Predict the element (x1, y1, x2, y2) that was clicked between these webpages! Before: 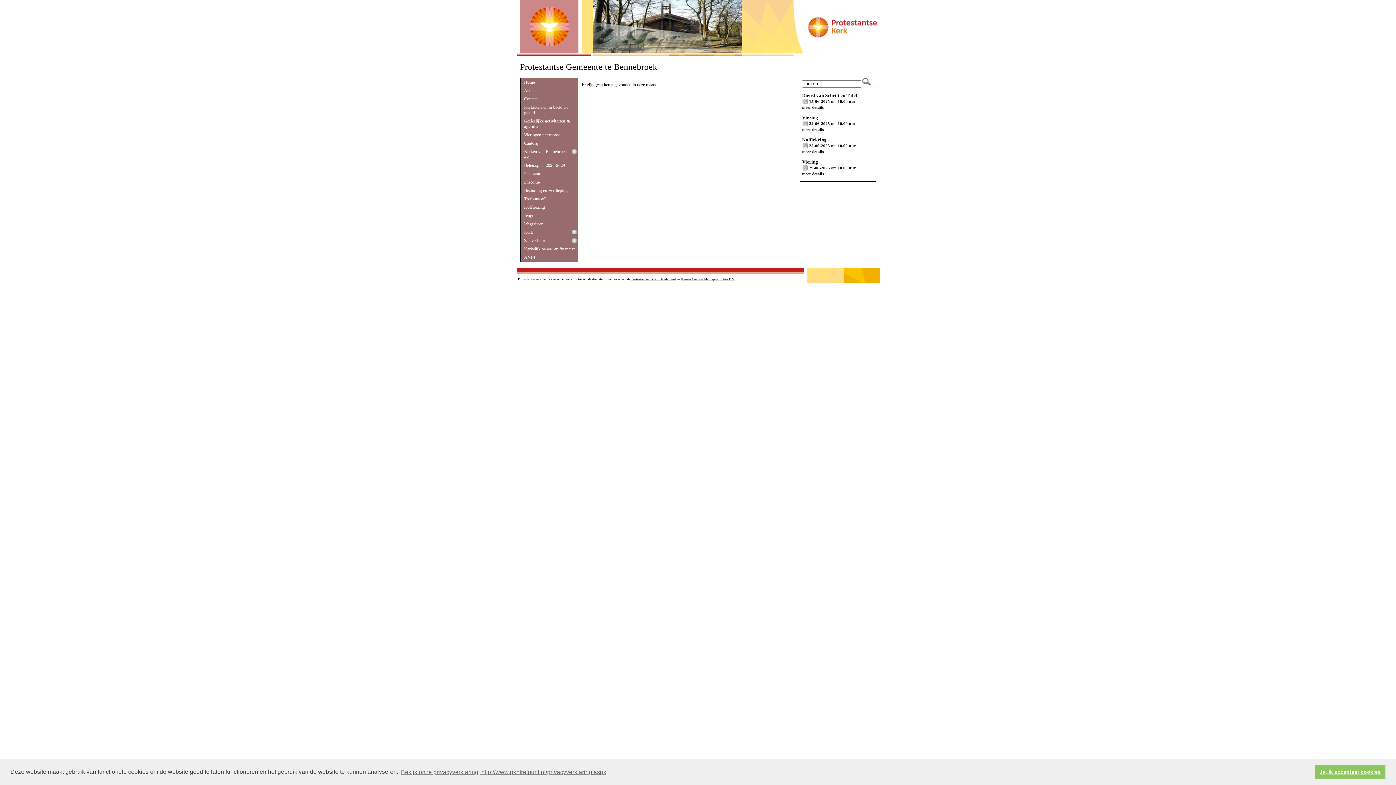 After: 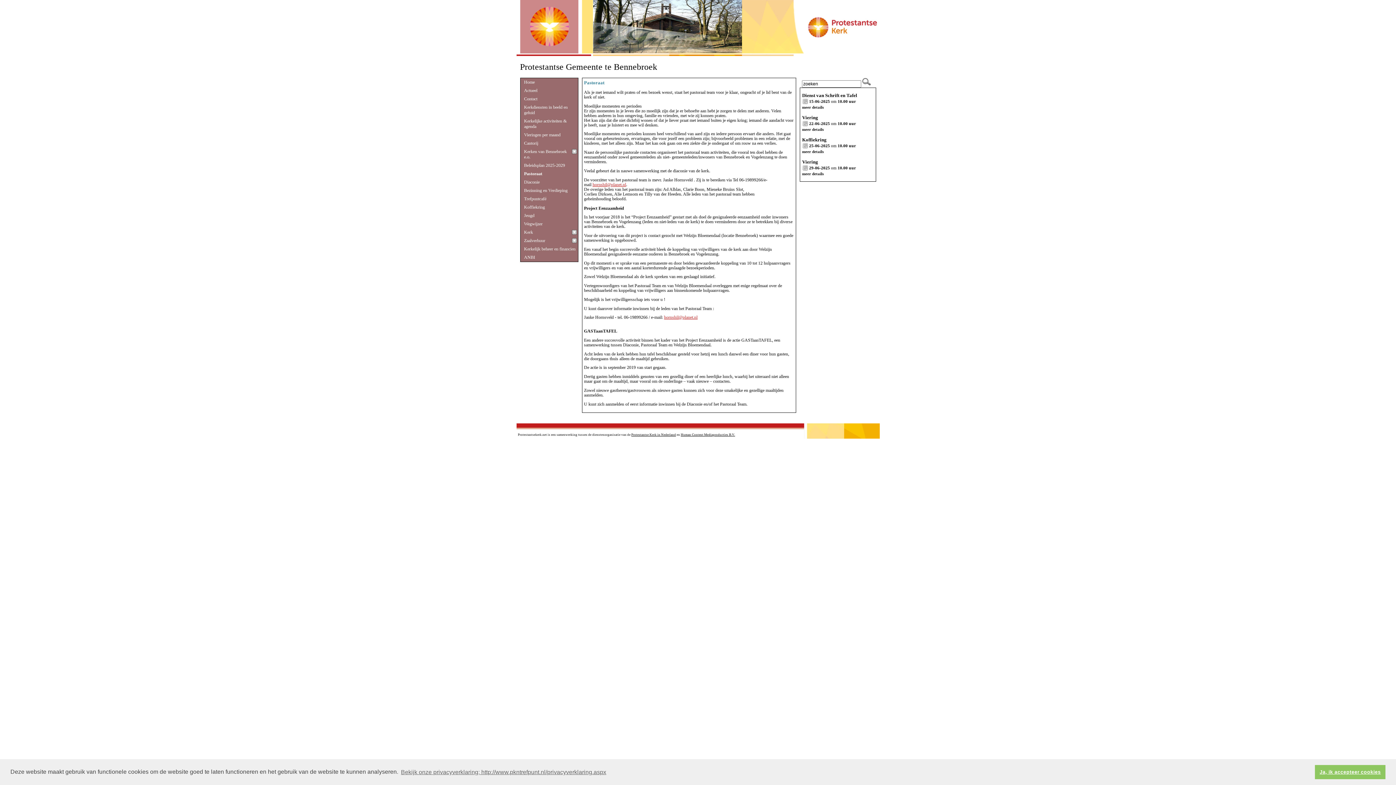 Action: bbox: (520, 169, 578, 178) label: Pastoraat